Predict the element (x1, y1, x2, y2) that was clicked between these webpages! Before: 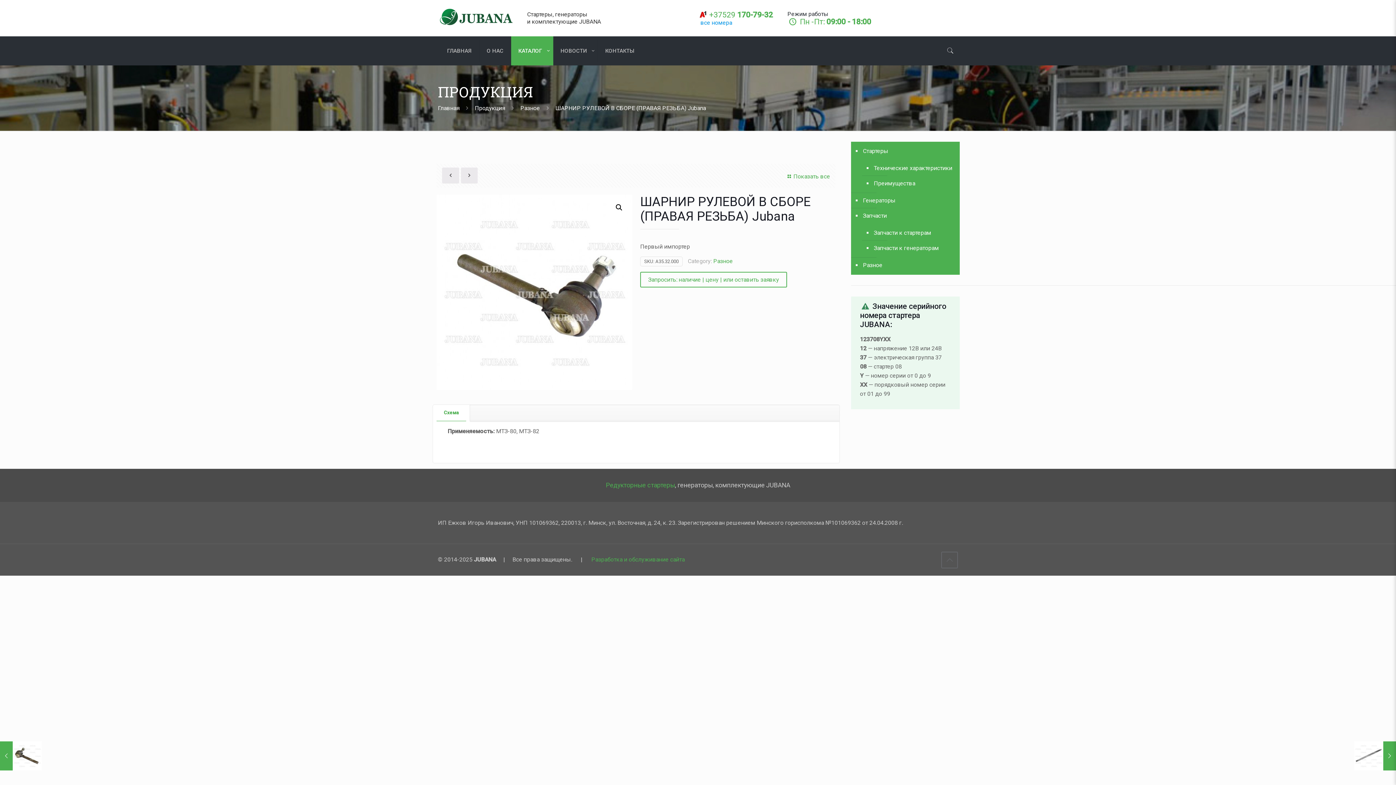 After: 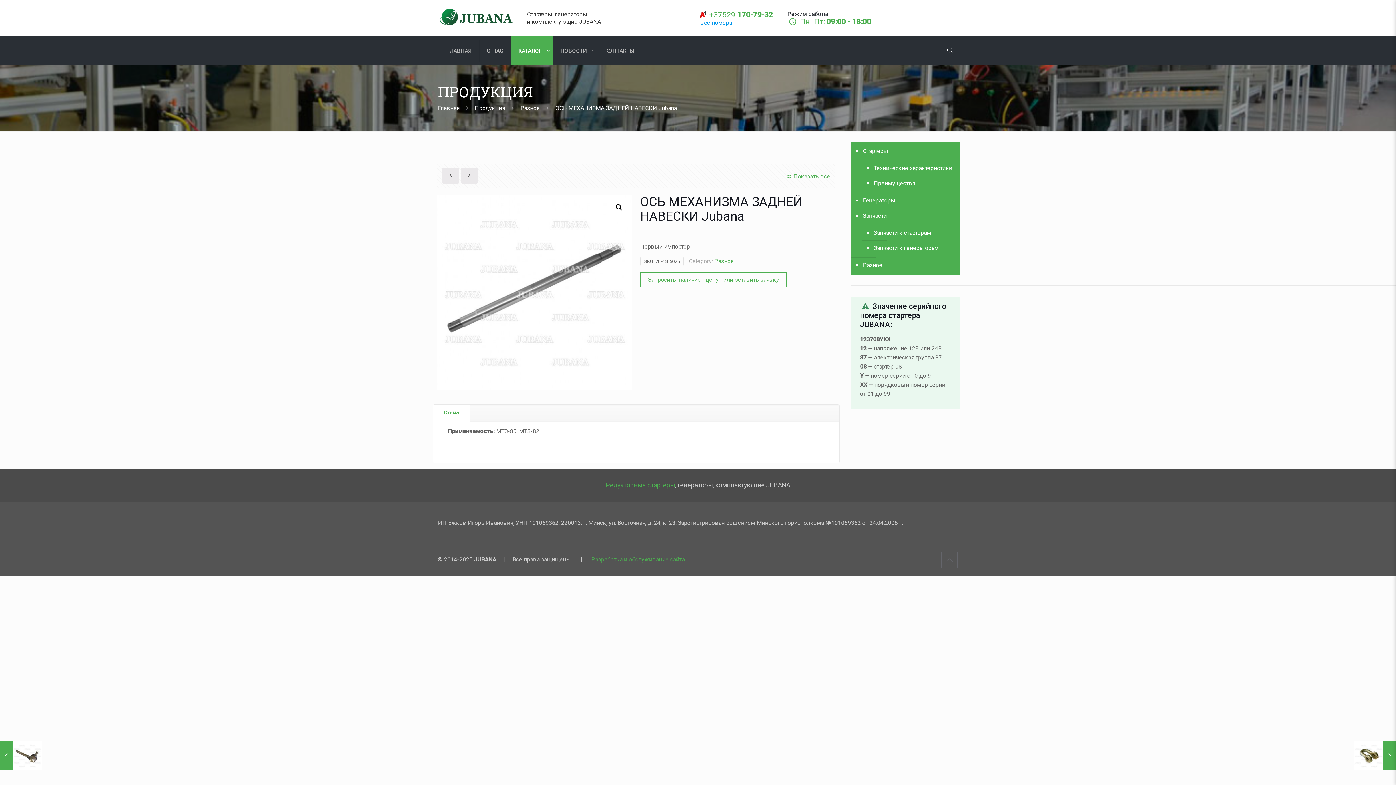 Action: label: ОСЬ МЕХАНИЗМА ЗАДНЕЙ НАВЕСКИ Jubana
26.09.2023 bbox: (1354, 741, 1396, 770)